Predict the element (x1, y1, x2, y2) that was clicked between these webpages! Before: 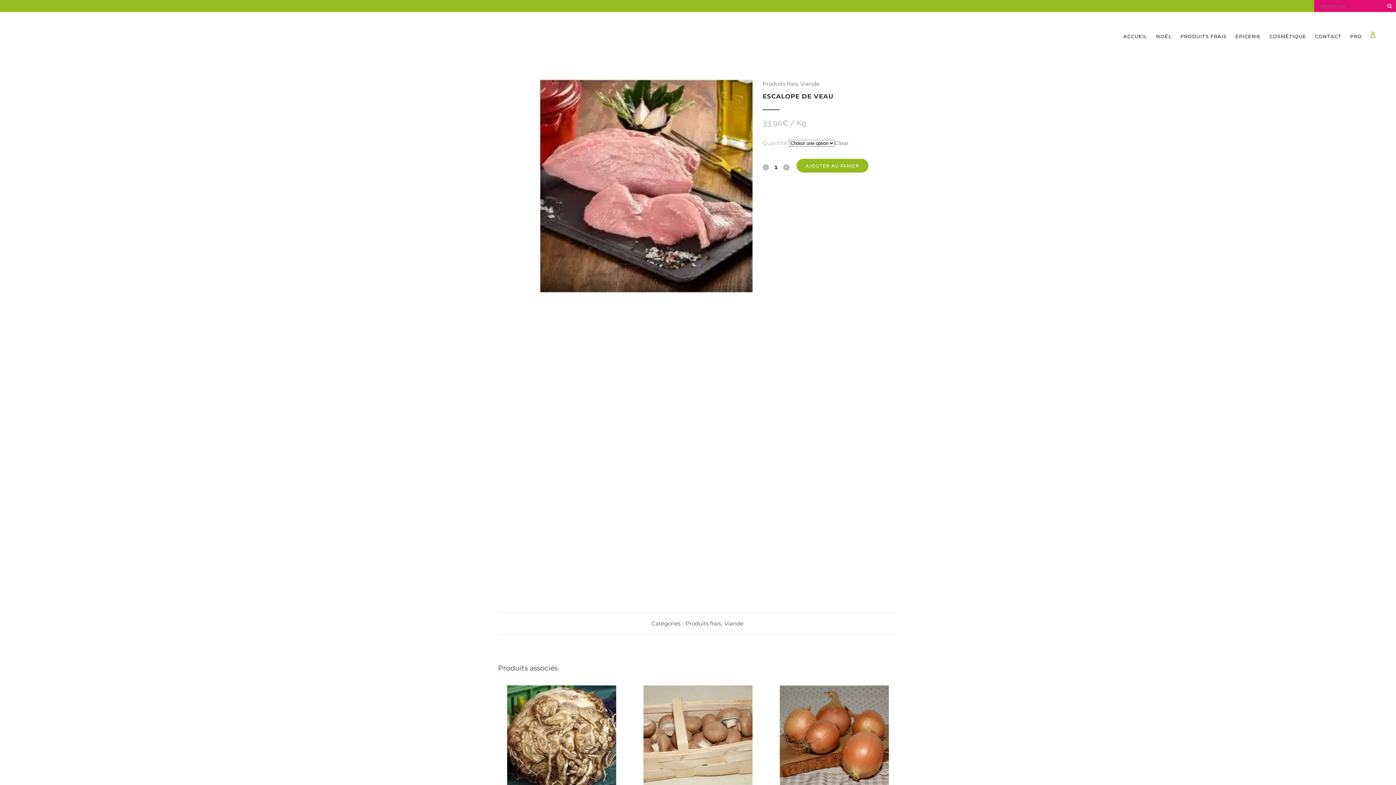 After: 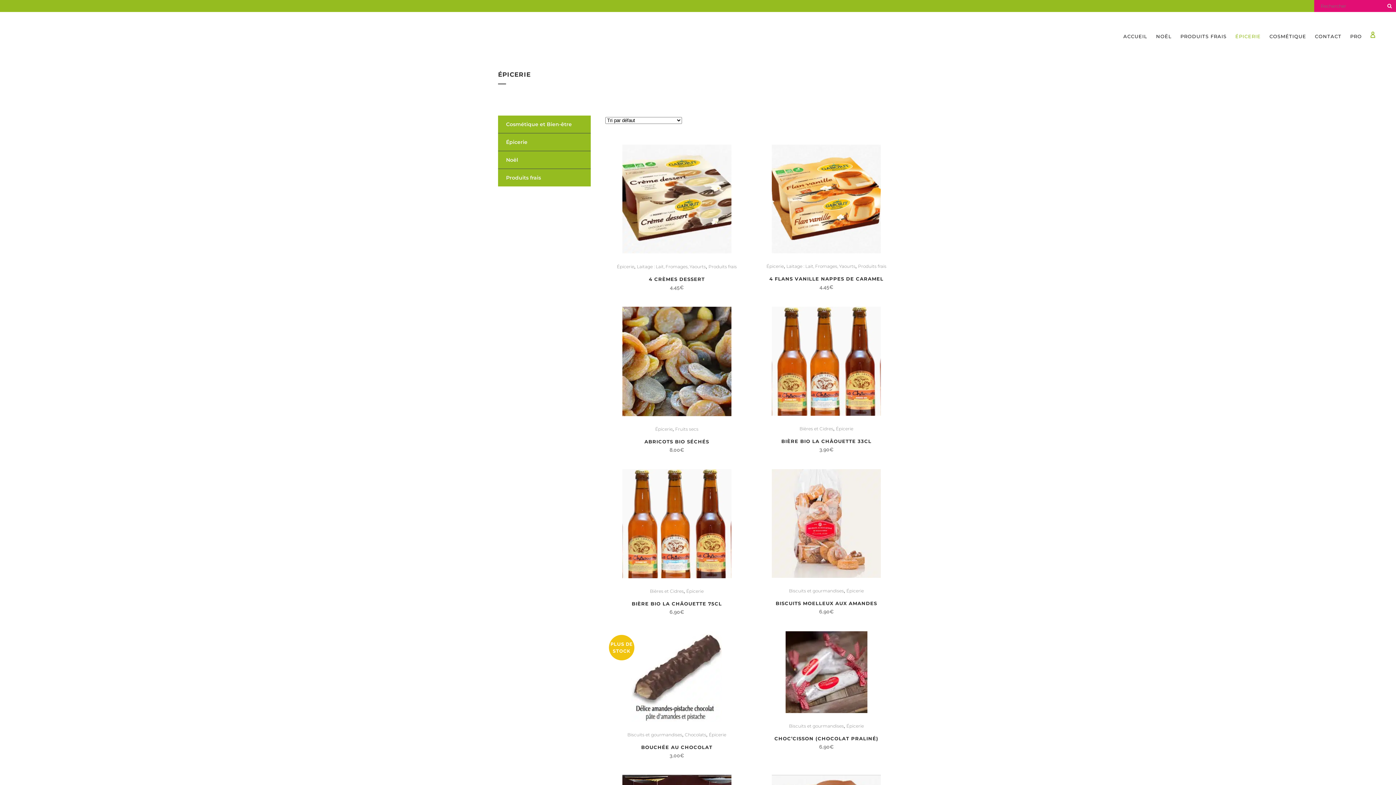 Action: bbox: (1231, 12, 1265, 61) label: ÉPICERIE